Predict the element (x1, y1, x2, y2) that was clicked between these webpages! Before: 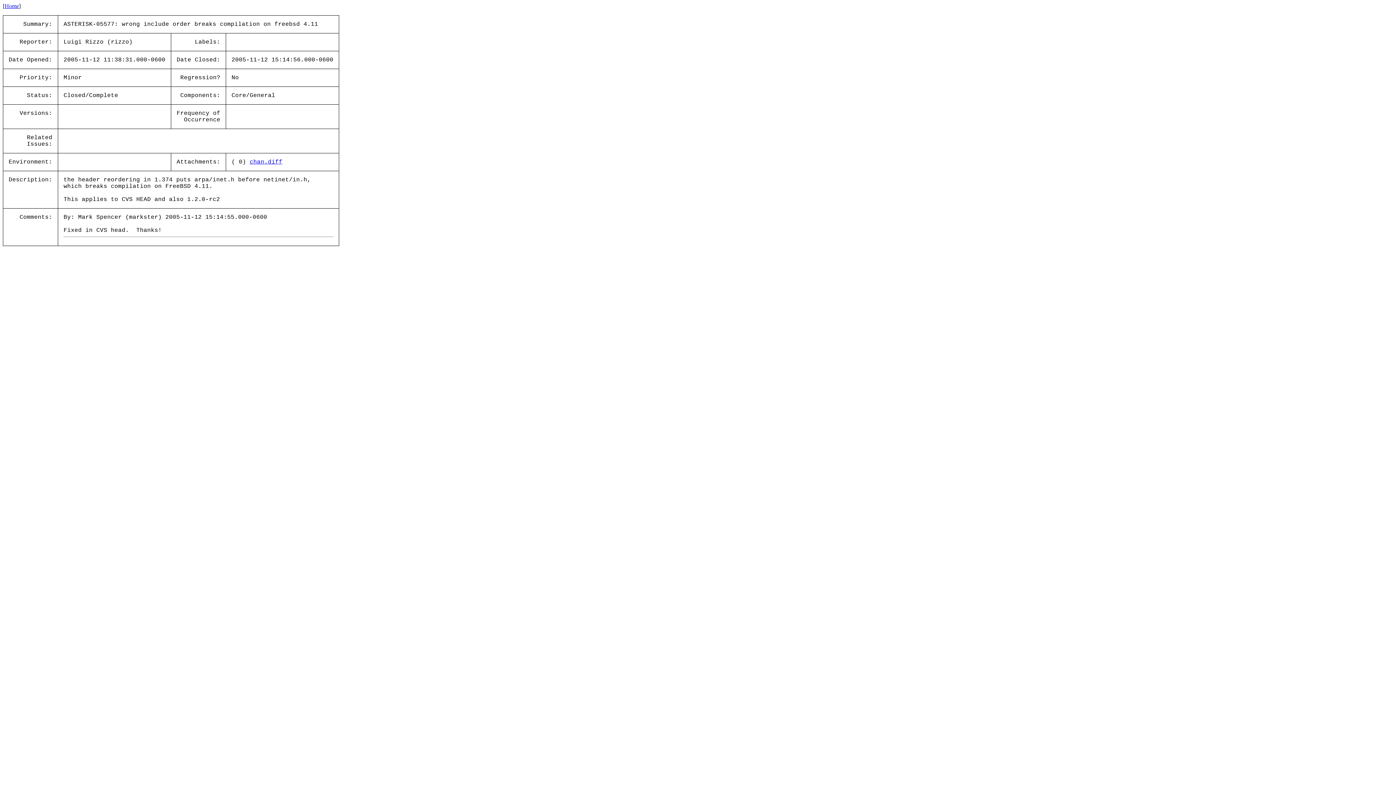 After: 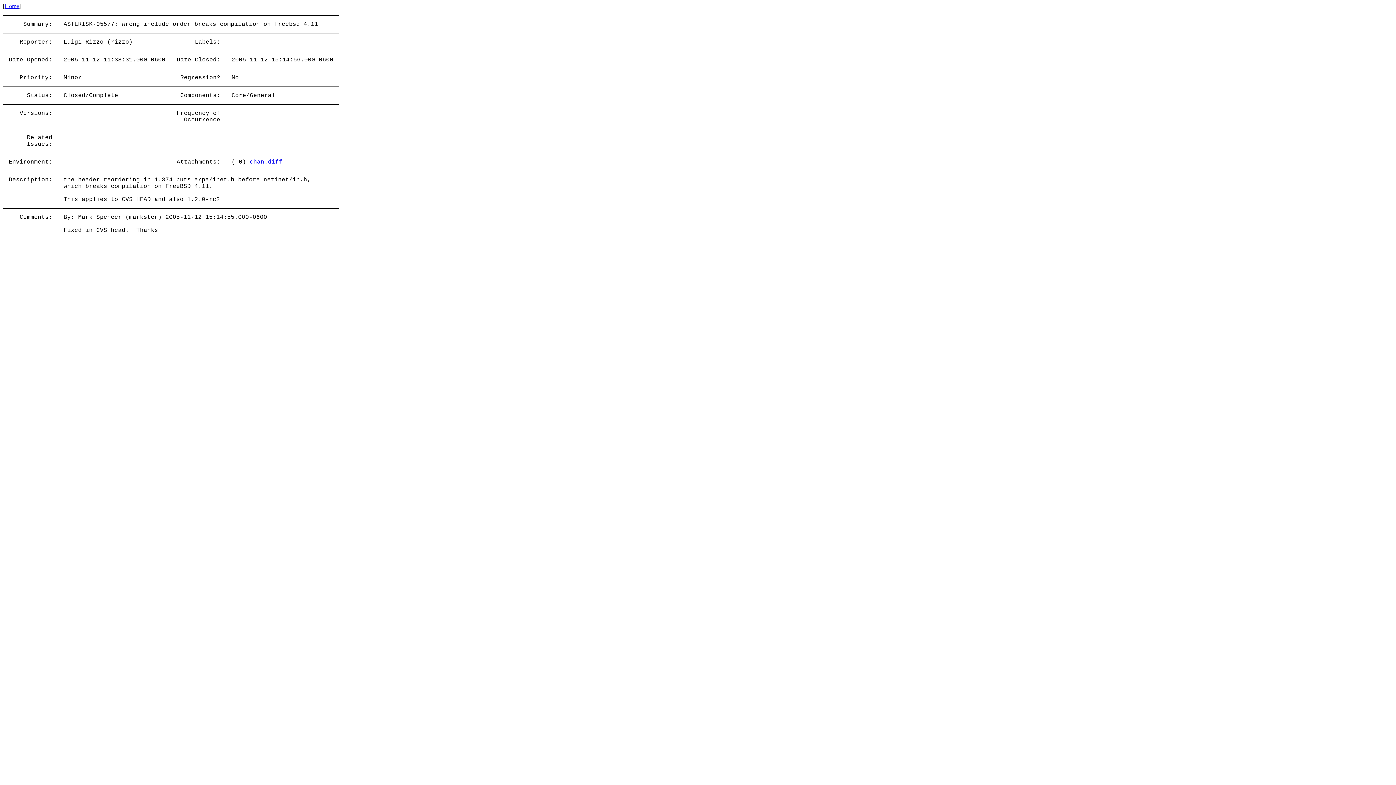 Action: bbox: (249, 158, 282, 165) label: chan.diff